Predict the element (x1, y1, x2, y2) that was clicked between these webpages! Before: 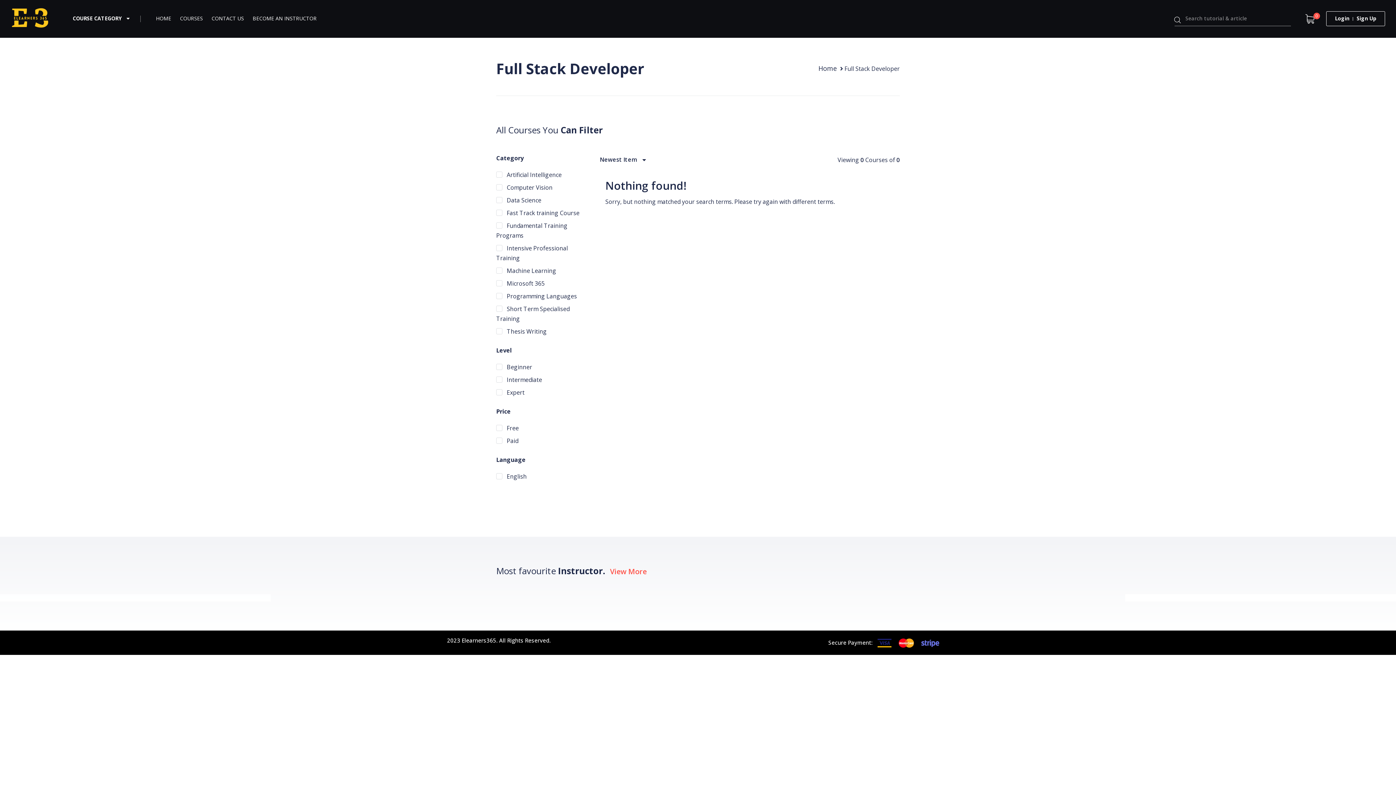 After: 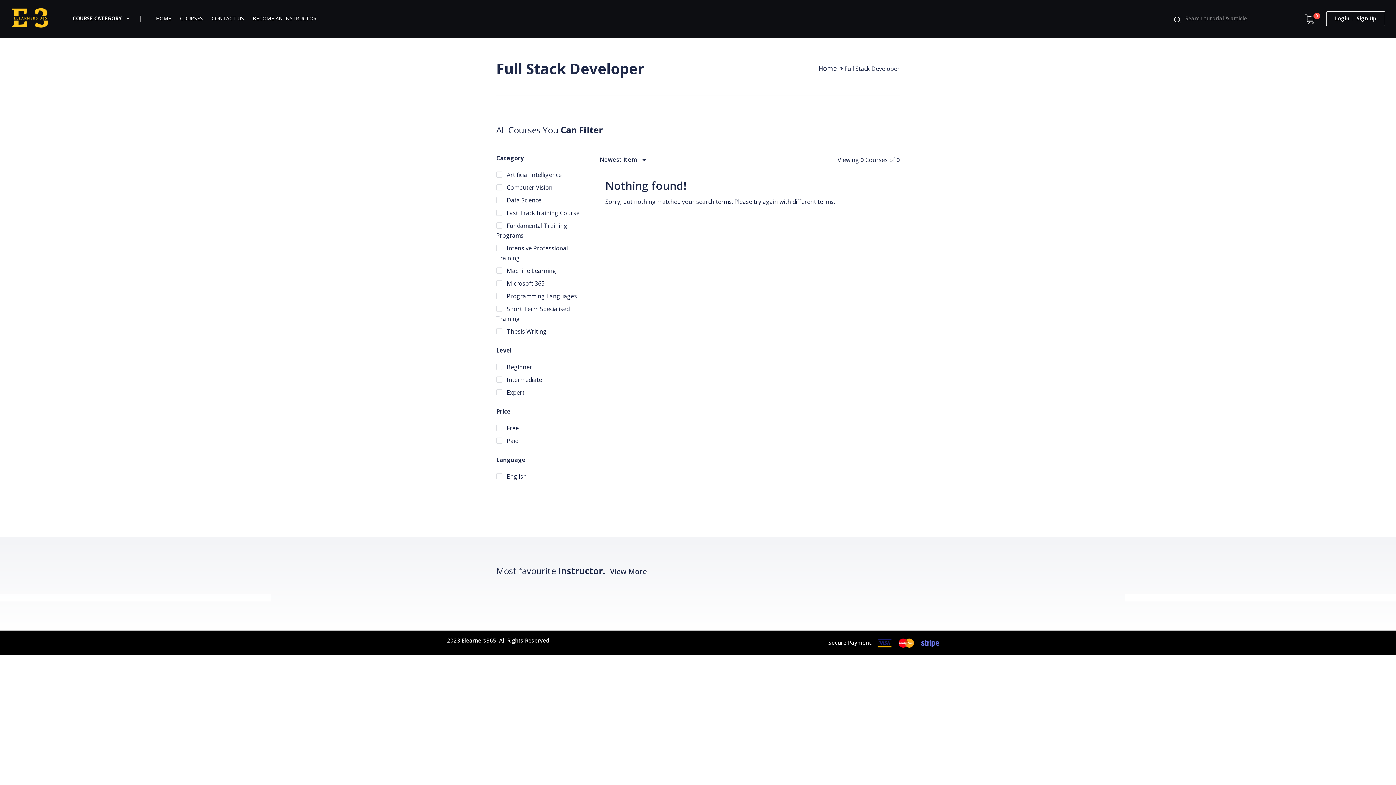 Action: bbox: (610, 566, 646, 576) label: View More